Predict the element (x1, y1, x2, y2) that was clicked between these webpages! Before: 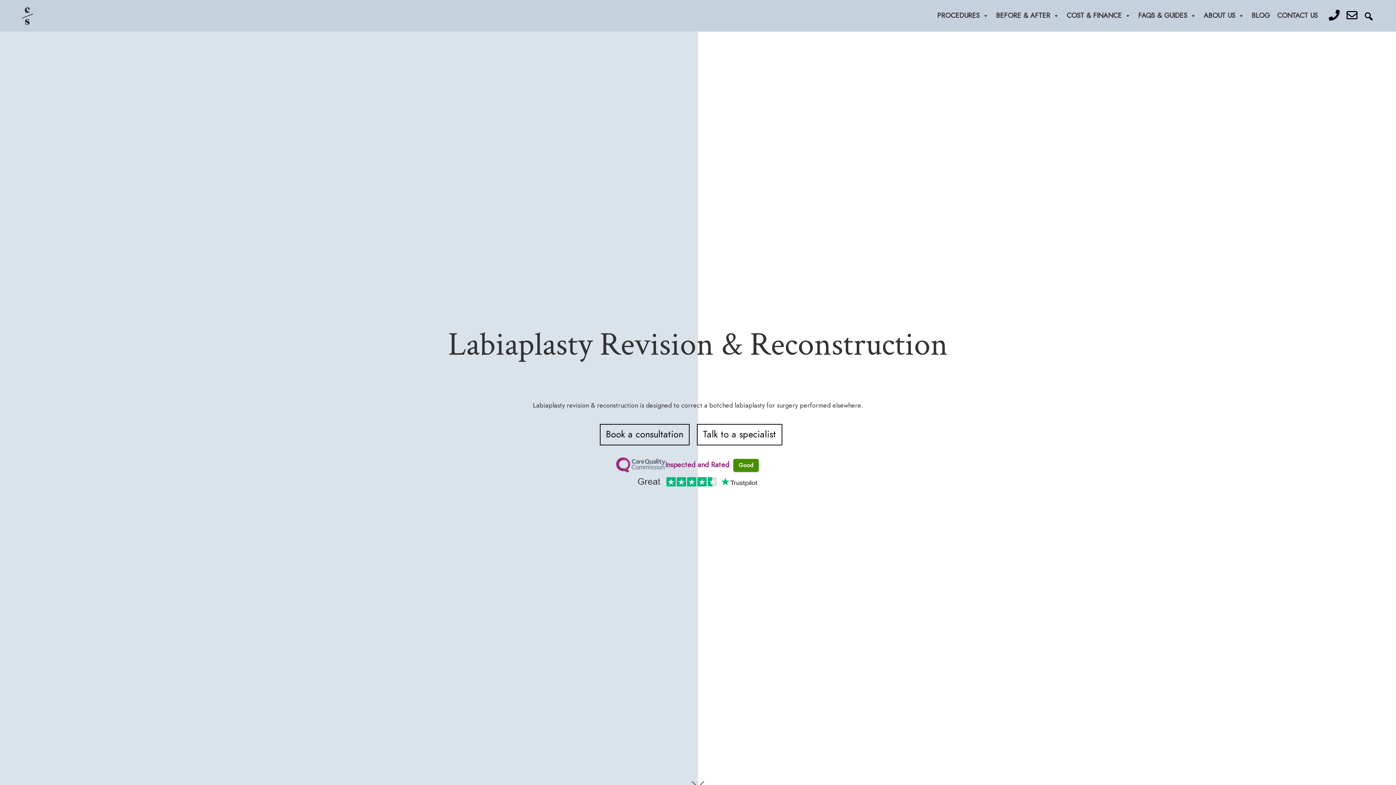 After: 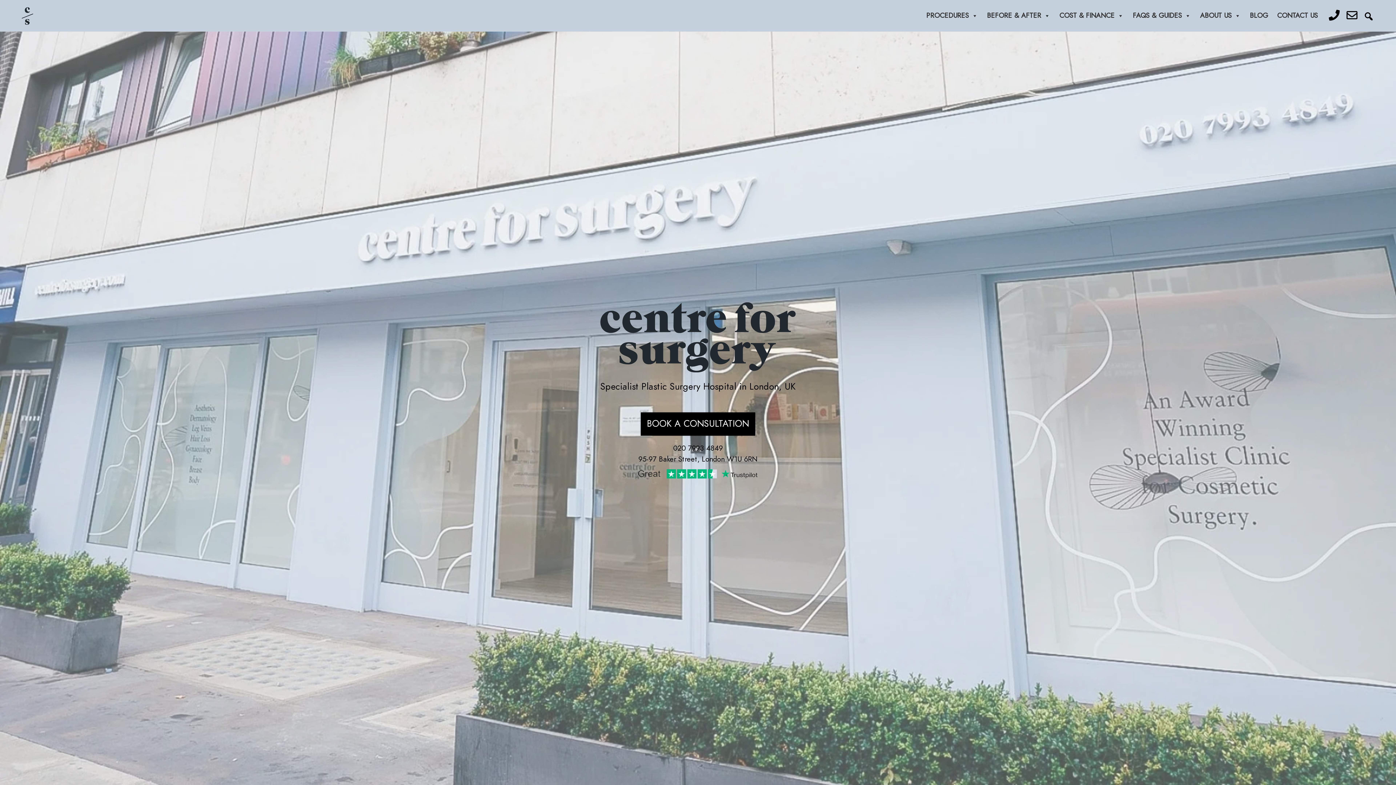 Action: bbox: (21, 19, 33, 26)